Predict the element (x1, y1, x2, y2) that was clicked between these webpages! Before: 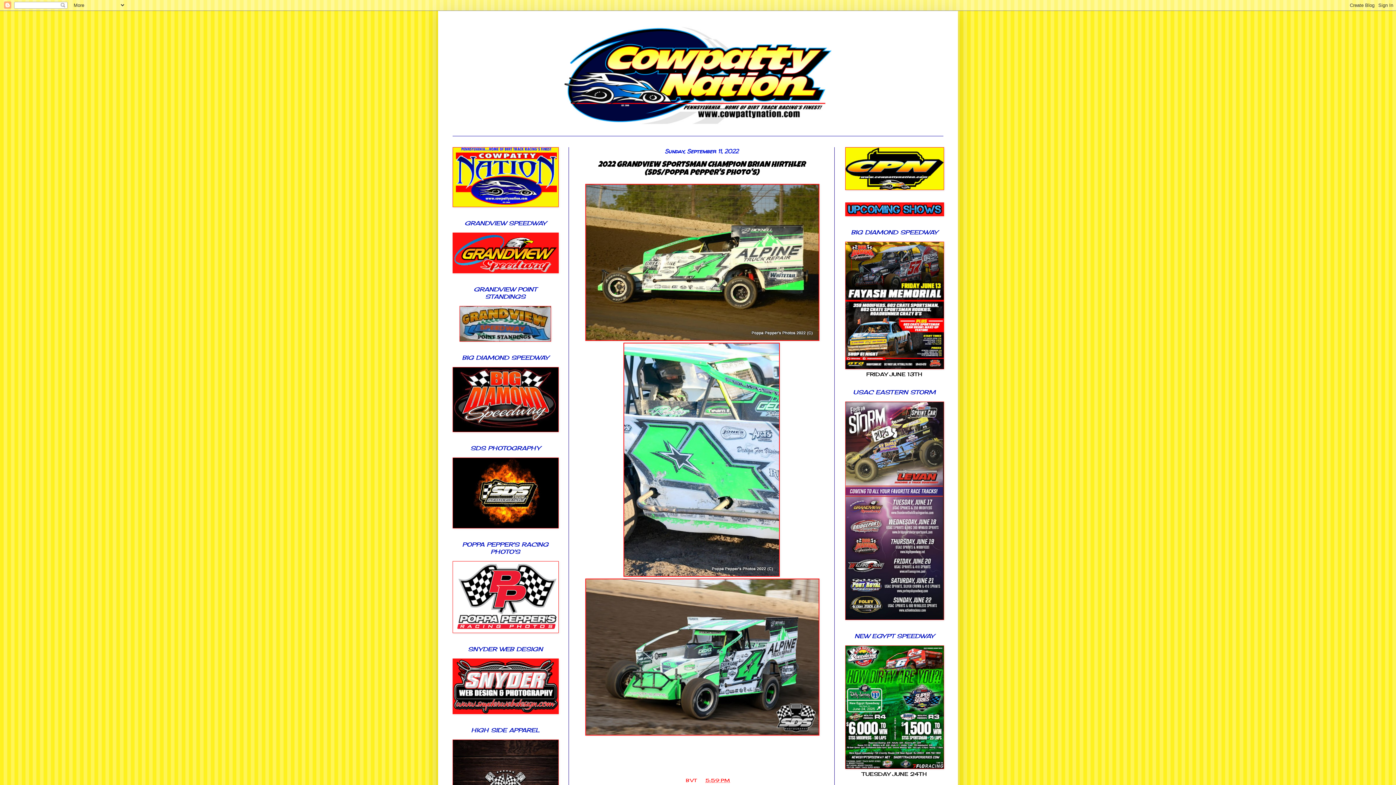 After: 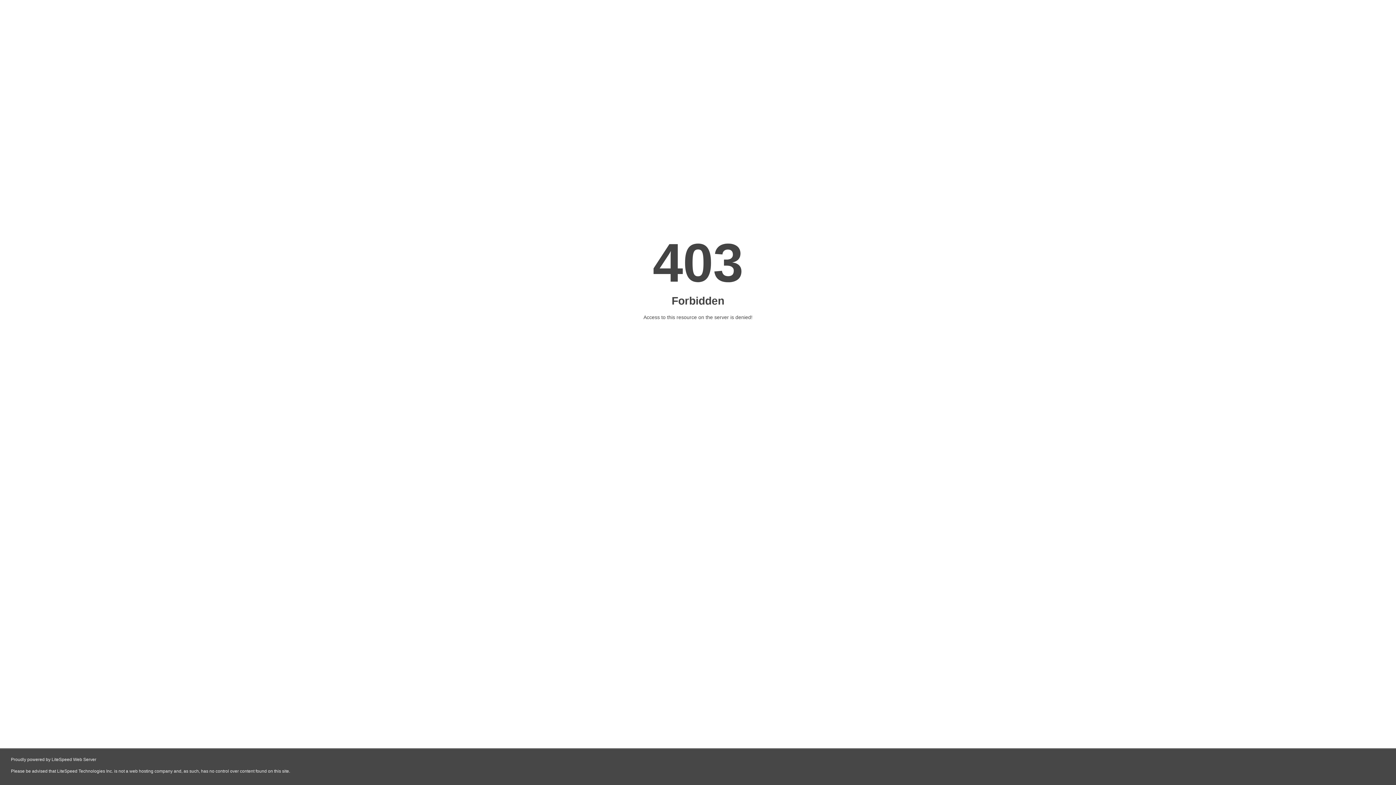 Action: bbox: (452, 268, 558, 274)